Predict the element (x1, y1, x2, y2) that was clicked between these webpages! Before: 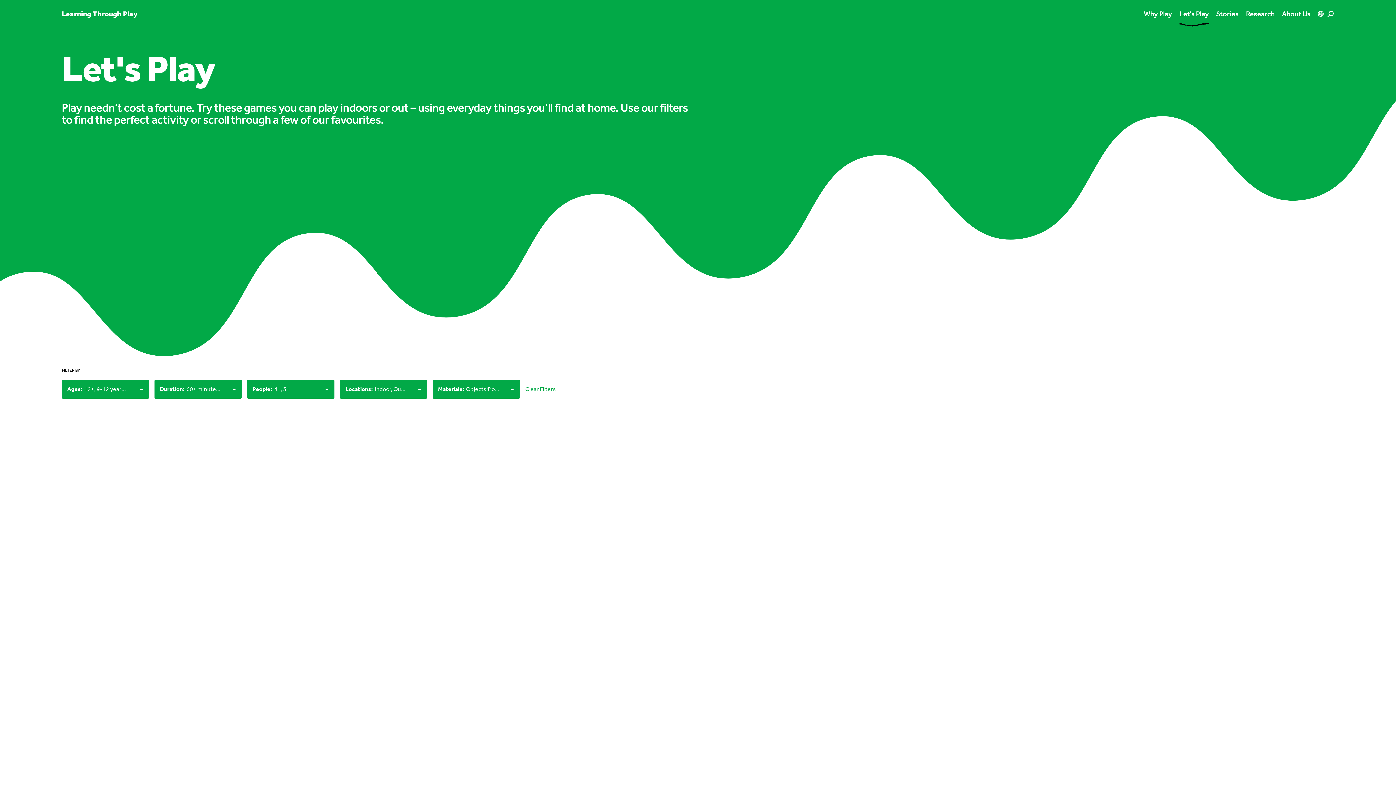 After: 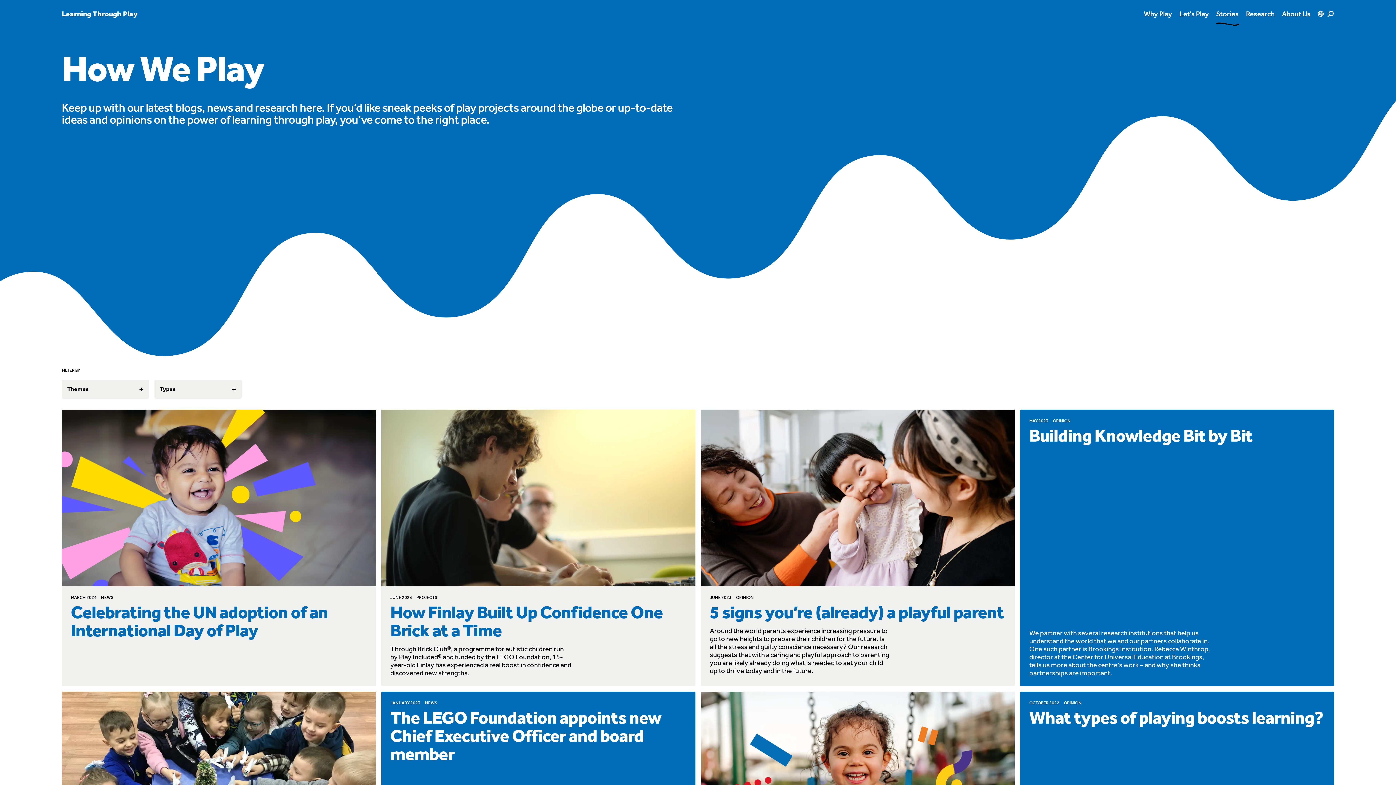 Action: bbox: (1216, 8, 1239, 18) label: Stories